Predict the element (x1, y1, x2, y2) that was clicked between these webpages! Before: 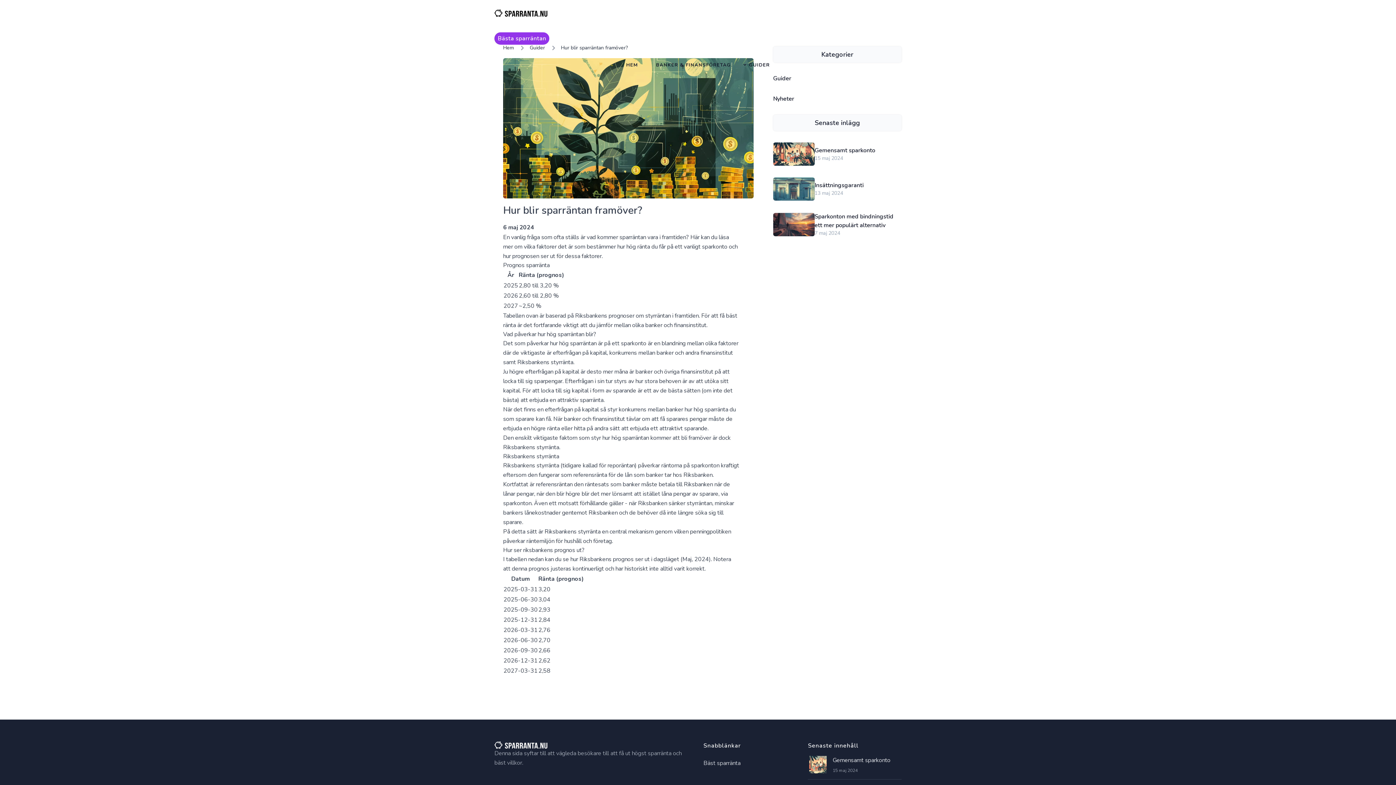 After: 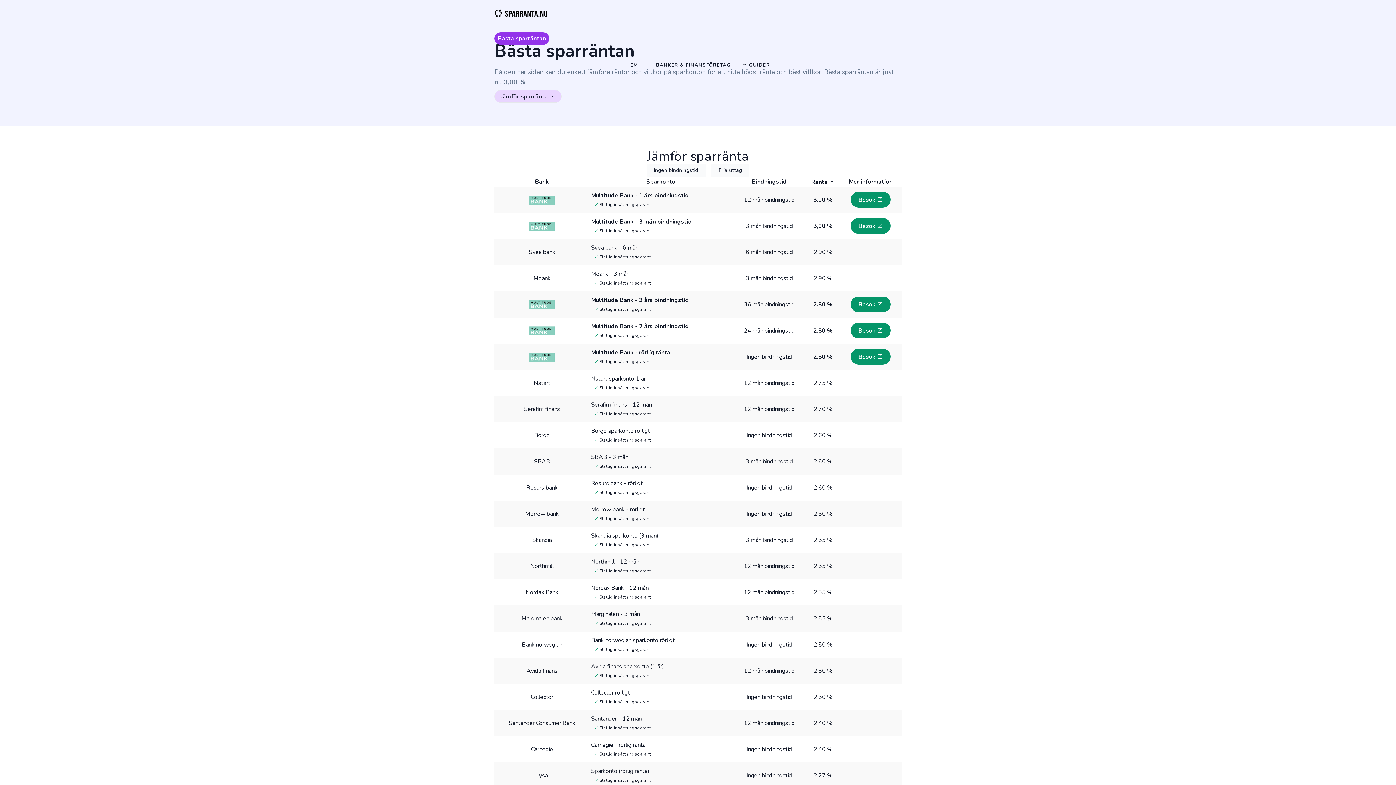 Action: bbox: (703, 759, 740, 767) label: Bäst sparränta